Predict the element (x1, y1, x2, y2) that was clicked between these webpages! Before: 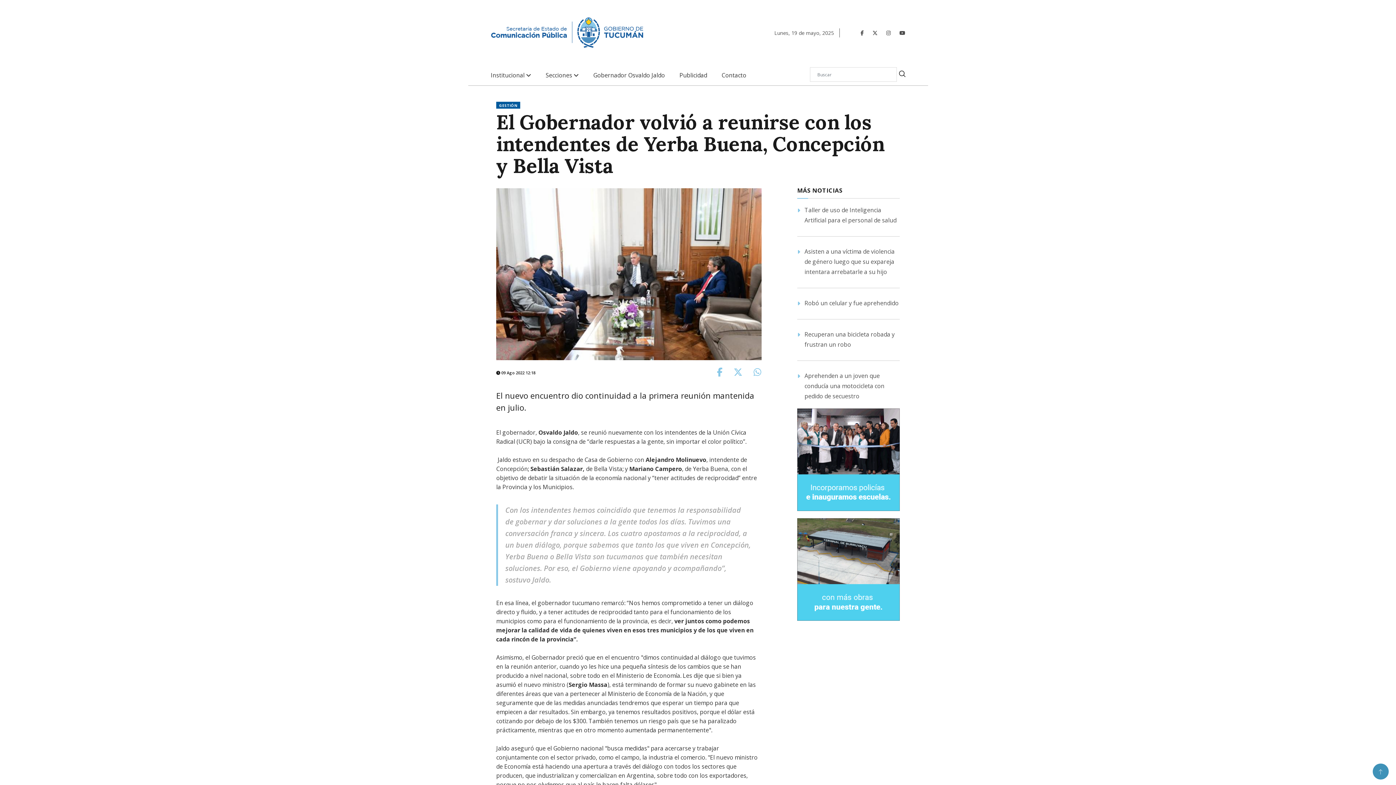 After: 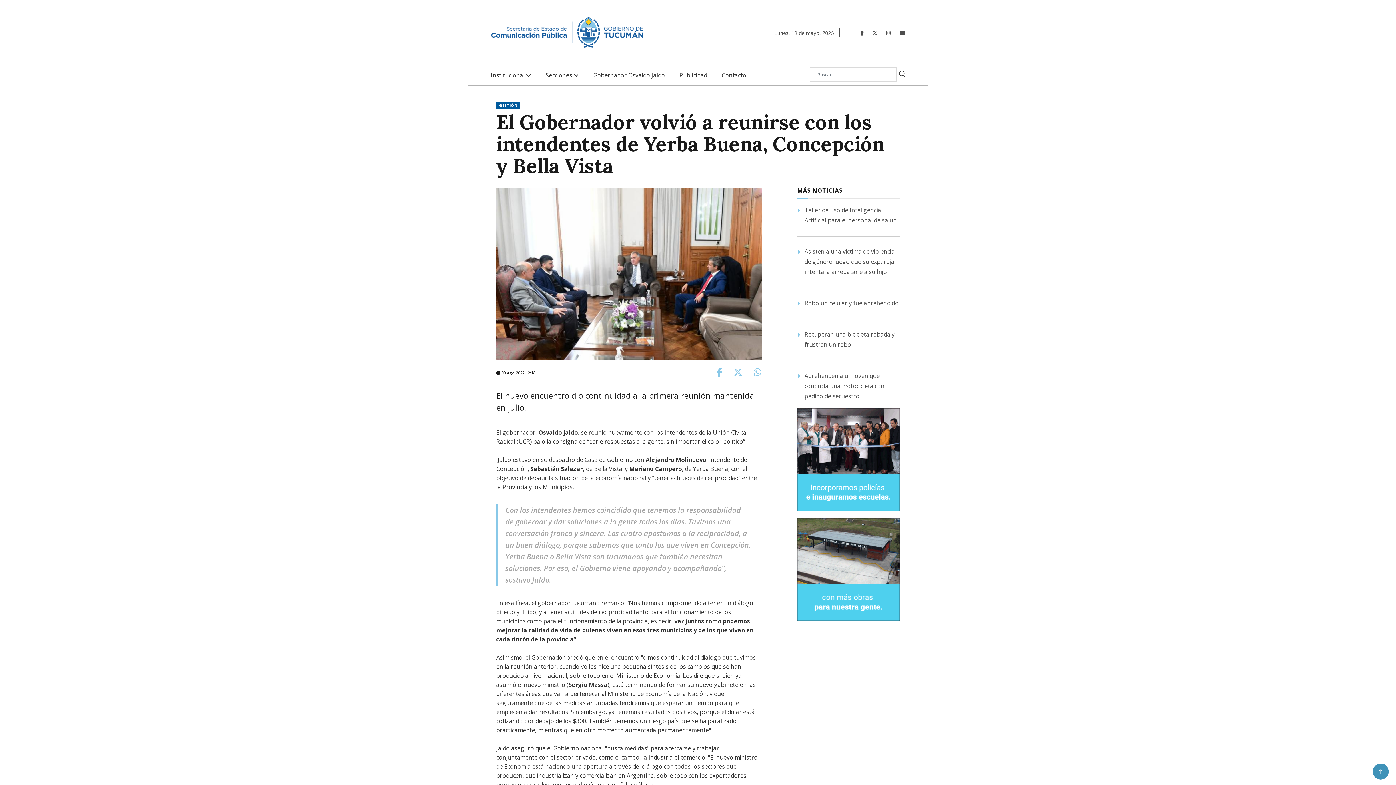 Action: bbox: (886, 29, 890, 36)